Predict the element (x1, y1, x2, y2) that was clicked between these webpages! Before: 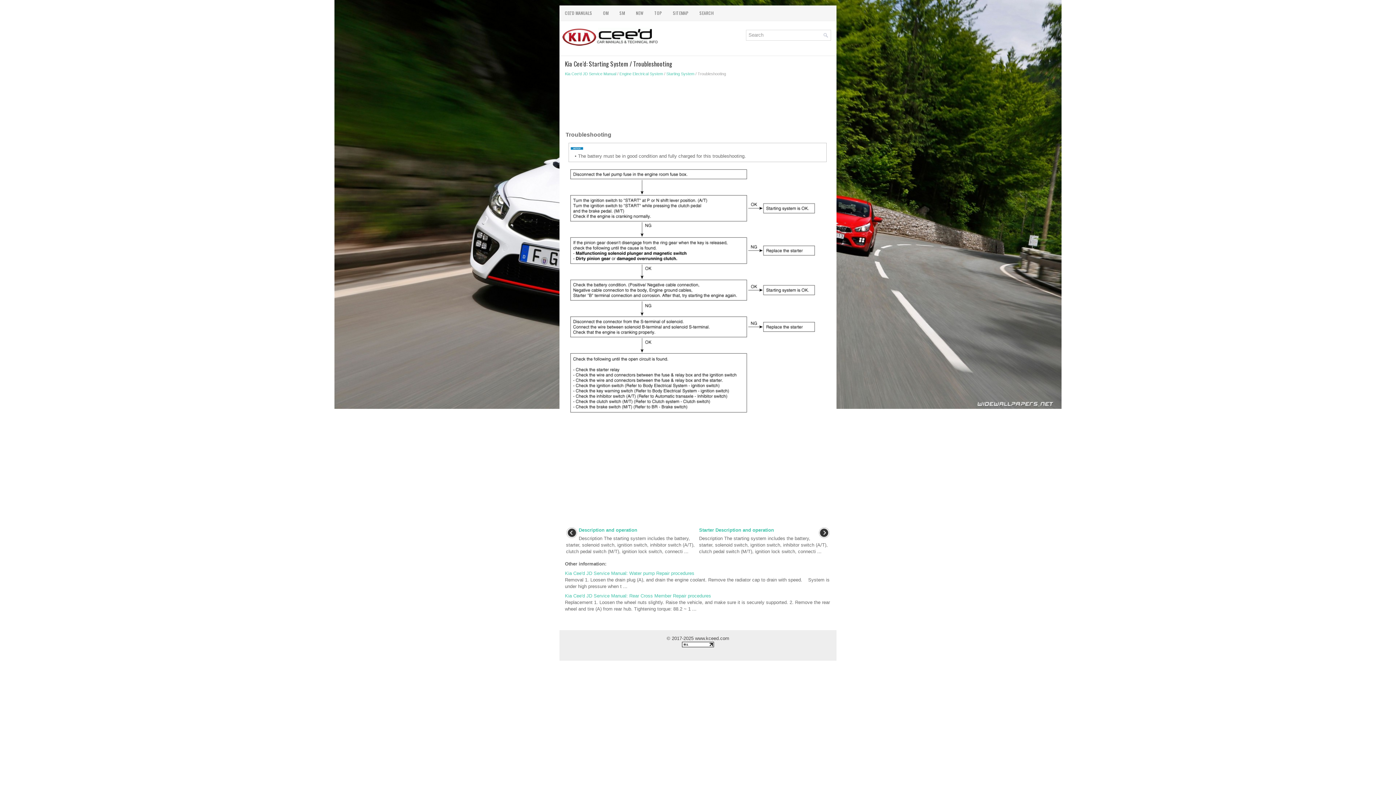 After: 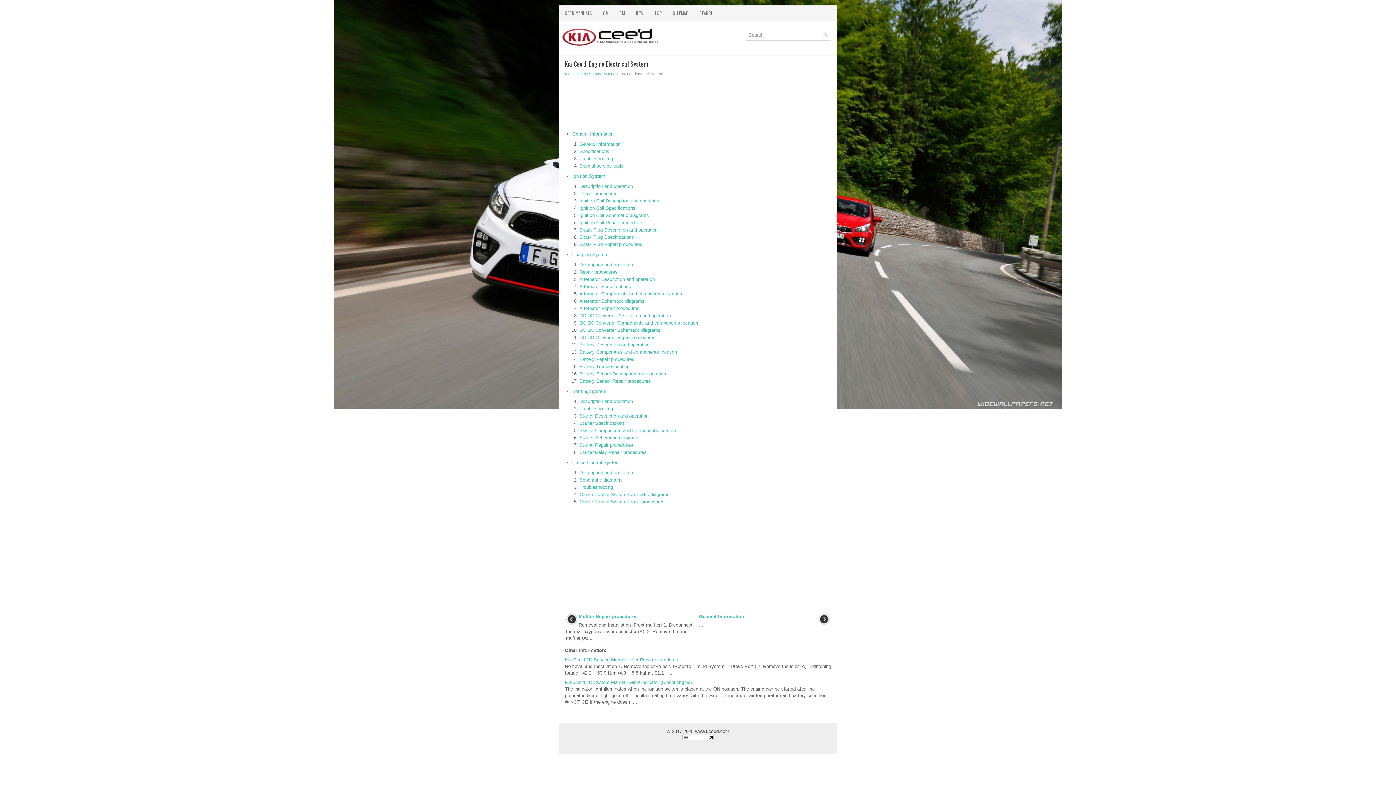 Action: label: Engine Electrical System bbox: (619, 71, 663, 76)